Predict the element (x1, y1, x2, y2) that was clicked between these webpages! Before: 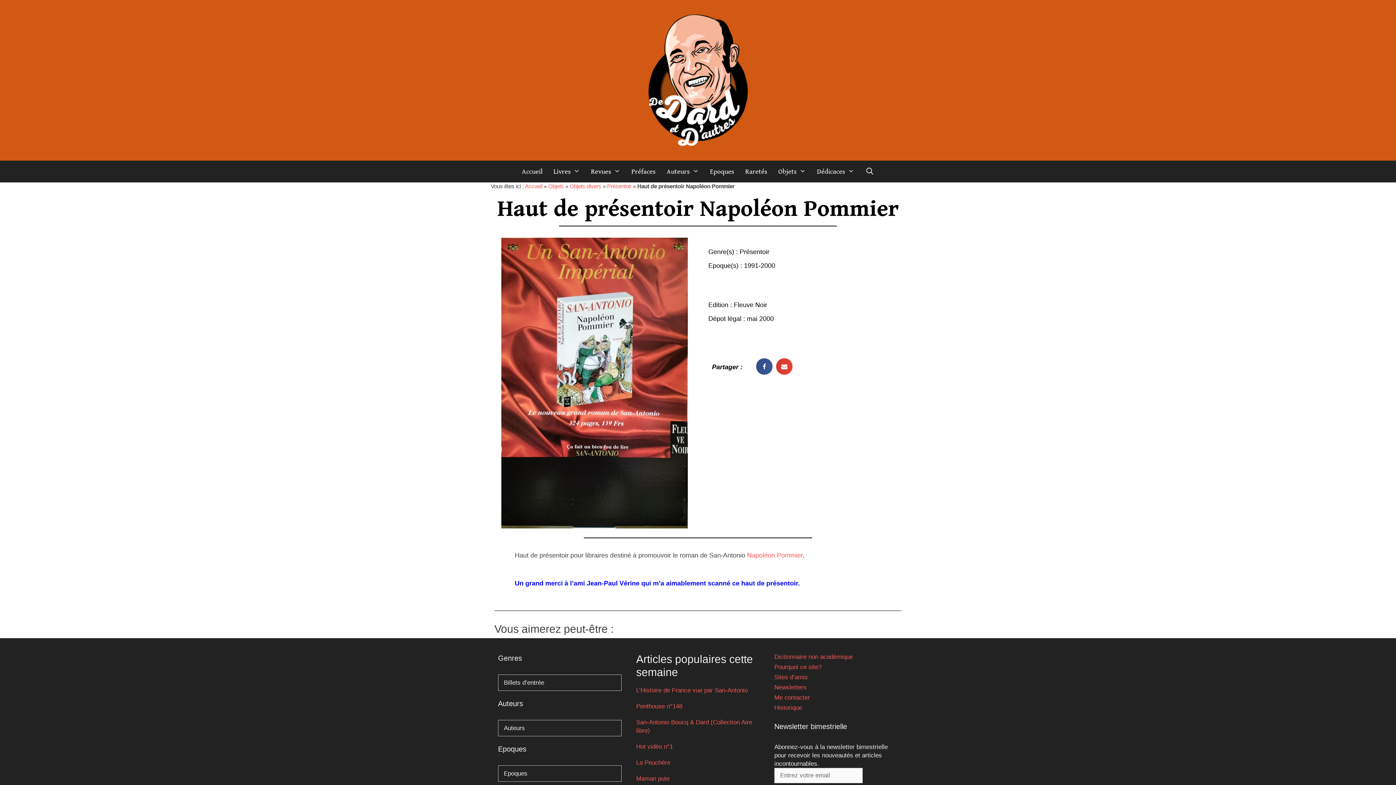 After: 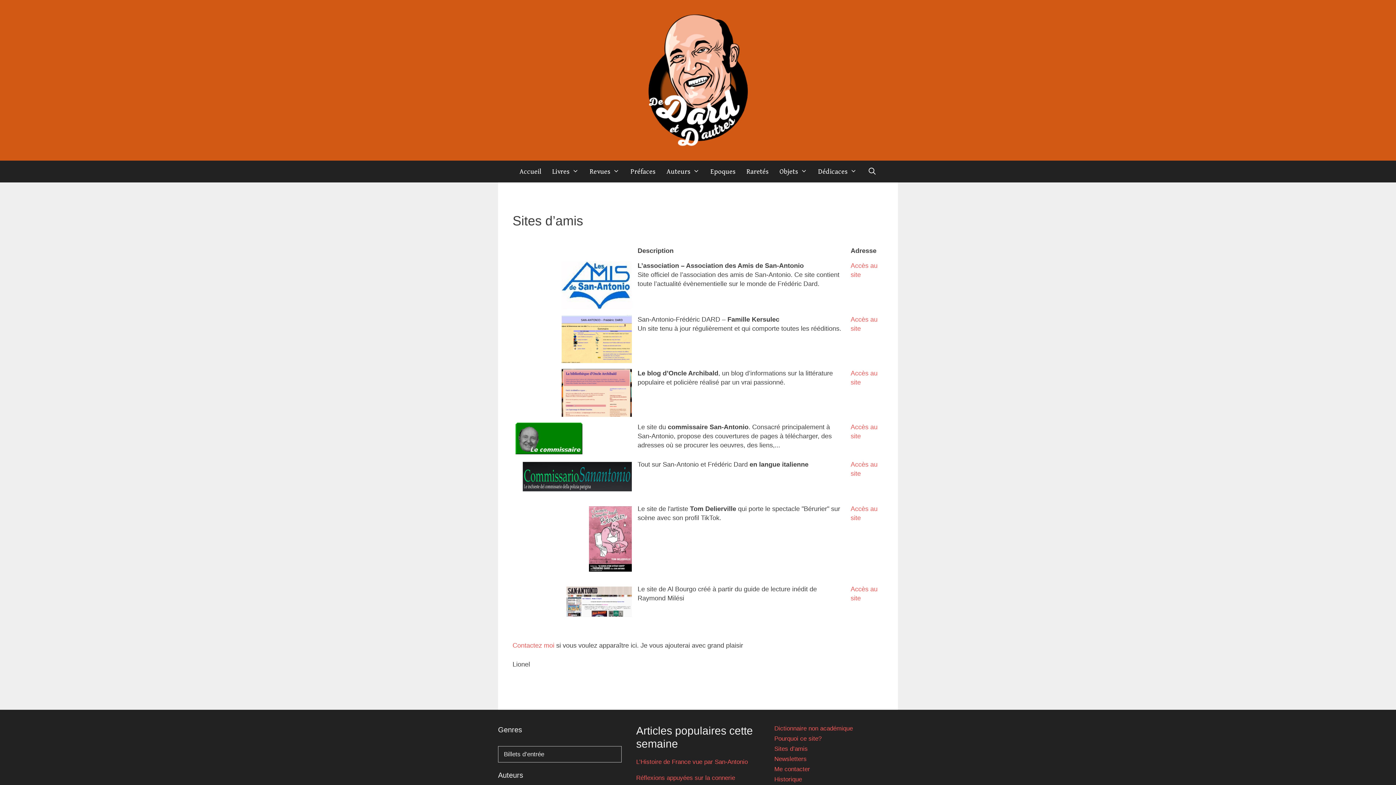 Action: label: Sites d’amis bbox: (774, 674, 807, 681)